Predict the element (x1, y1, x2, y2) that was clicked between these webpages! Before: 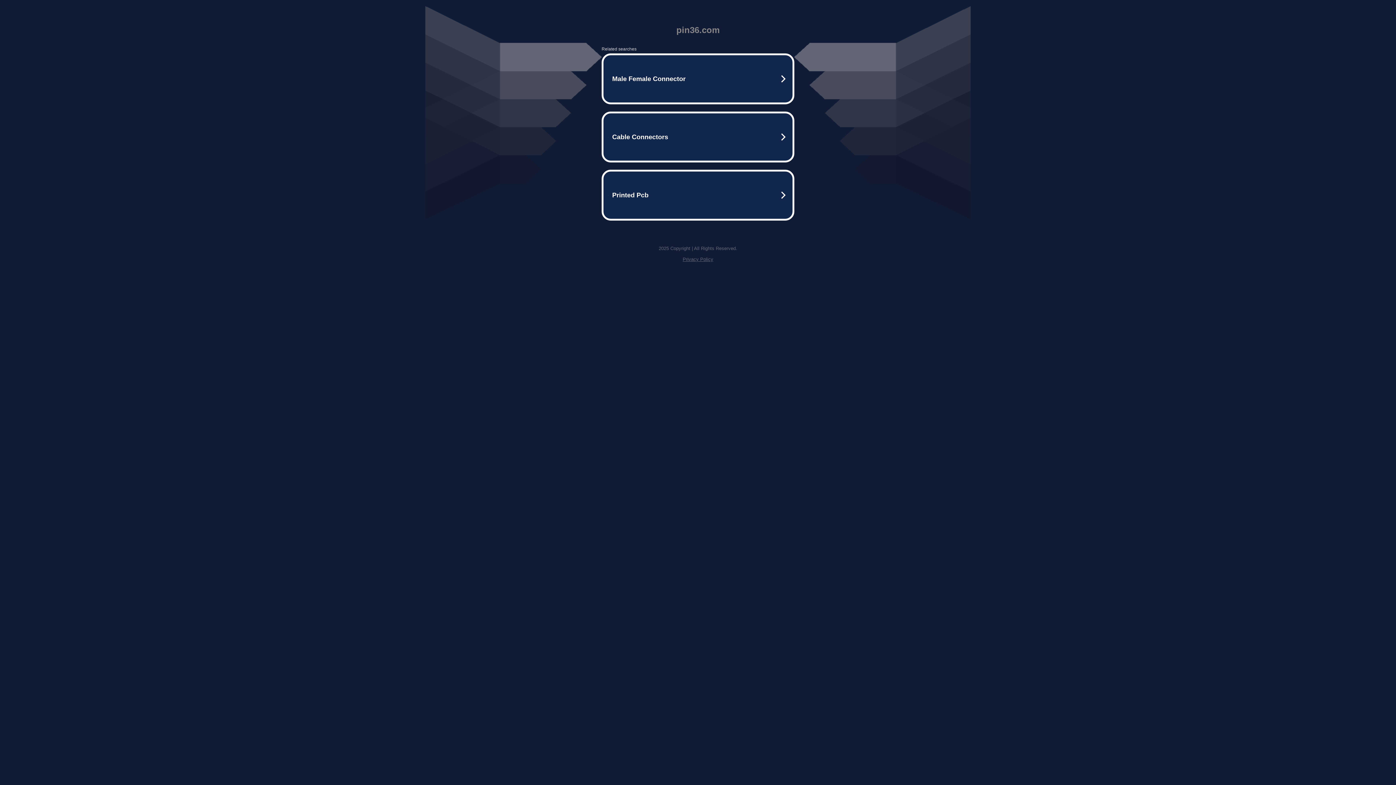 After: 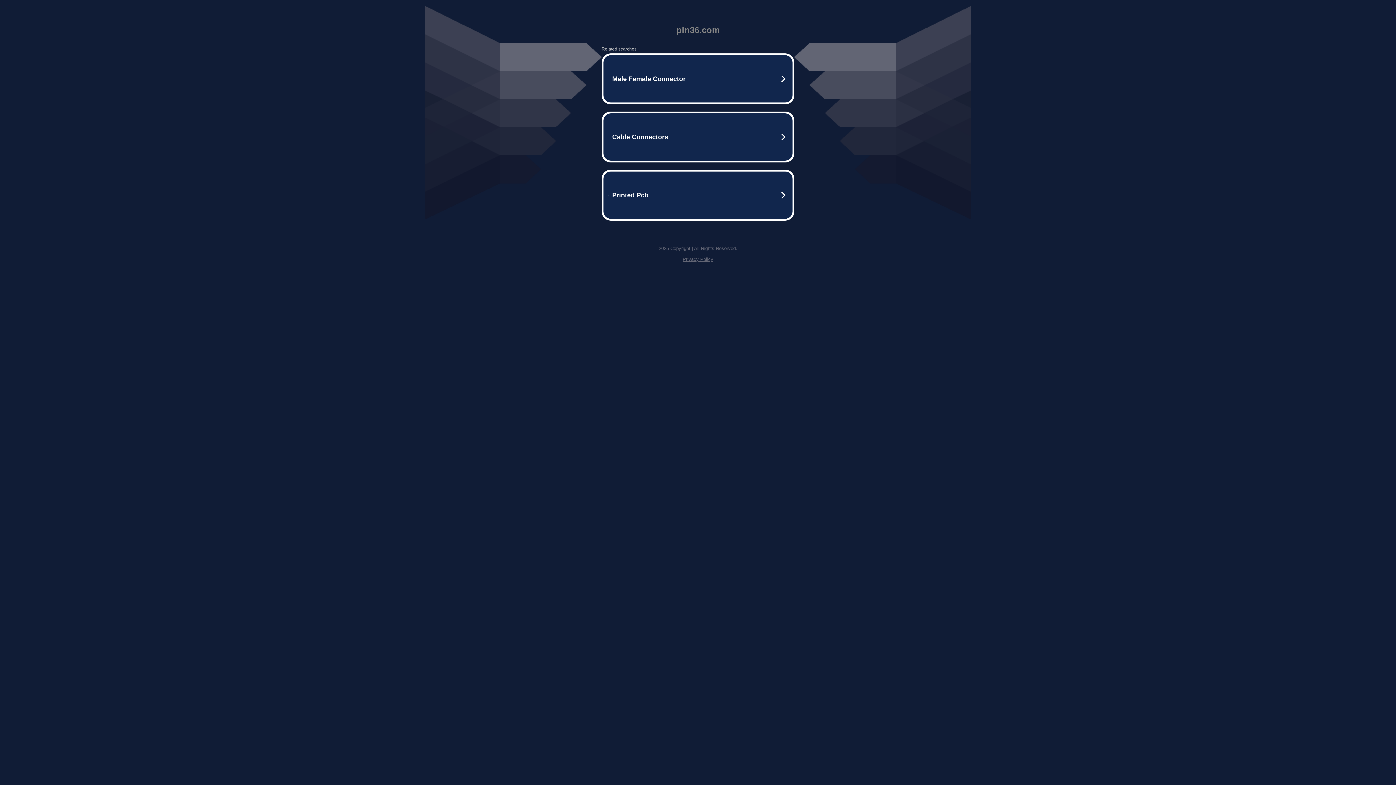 Action: bbox: (682, 256, 713, 262) label: Privacy Policy